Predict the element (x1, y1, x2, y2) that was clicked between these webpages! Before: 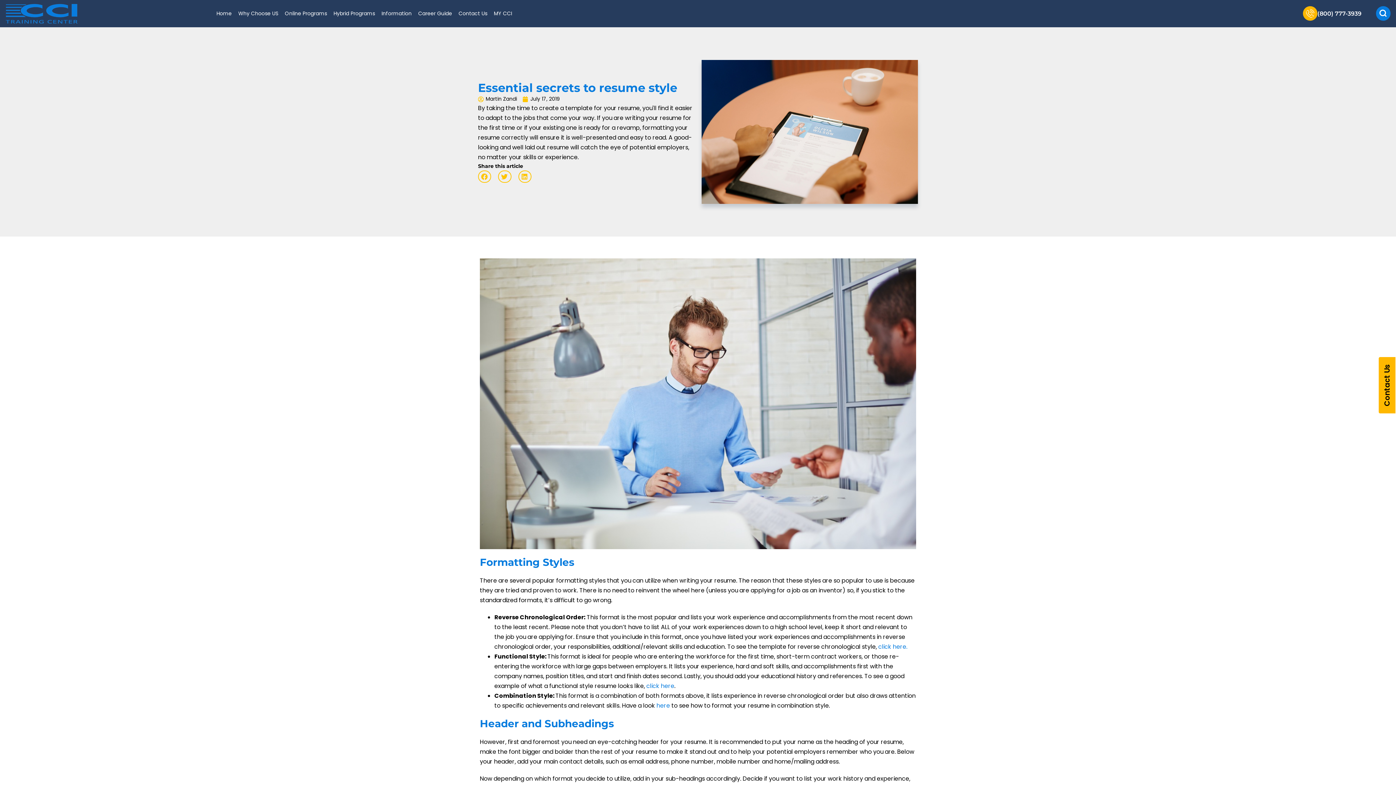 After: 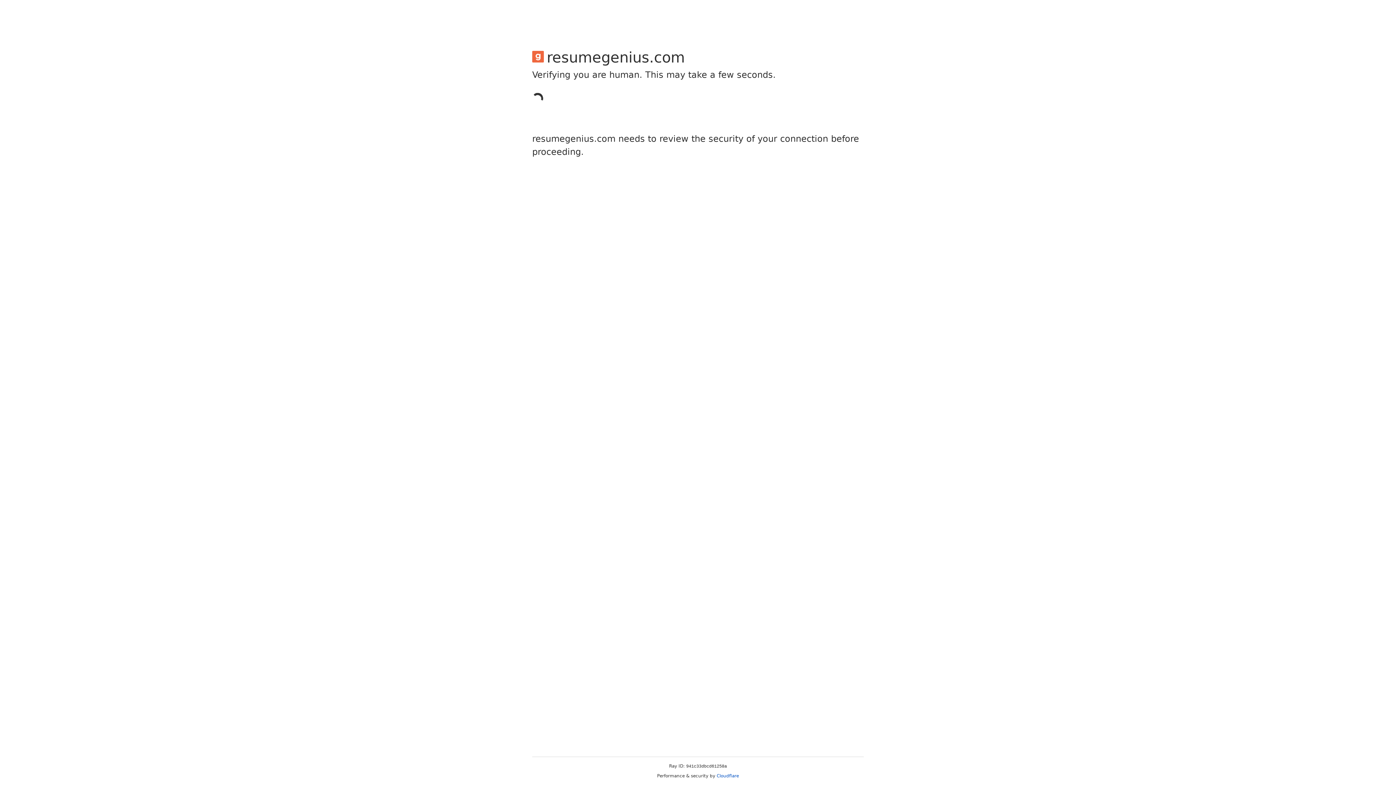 Action: label:  click here bbox: (645, 682, 674, 690)